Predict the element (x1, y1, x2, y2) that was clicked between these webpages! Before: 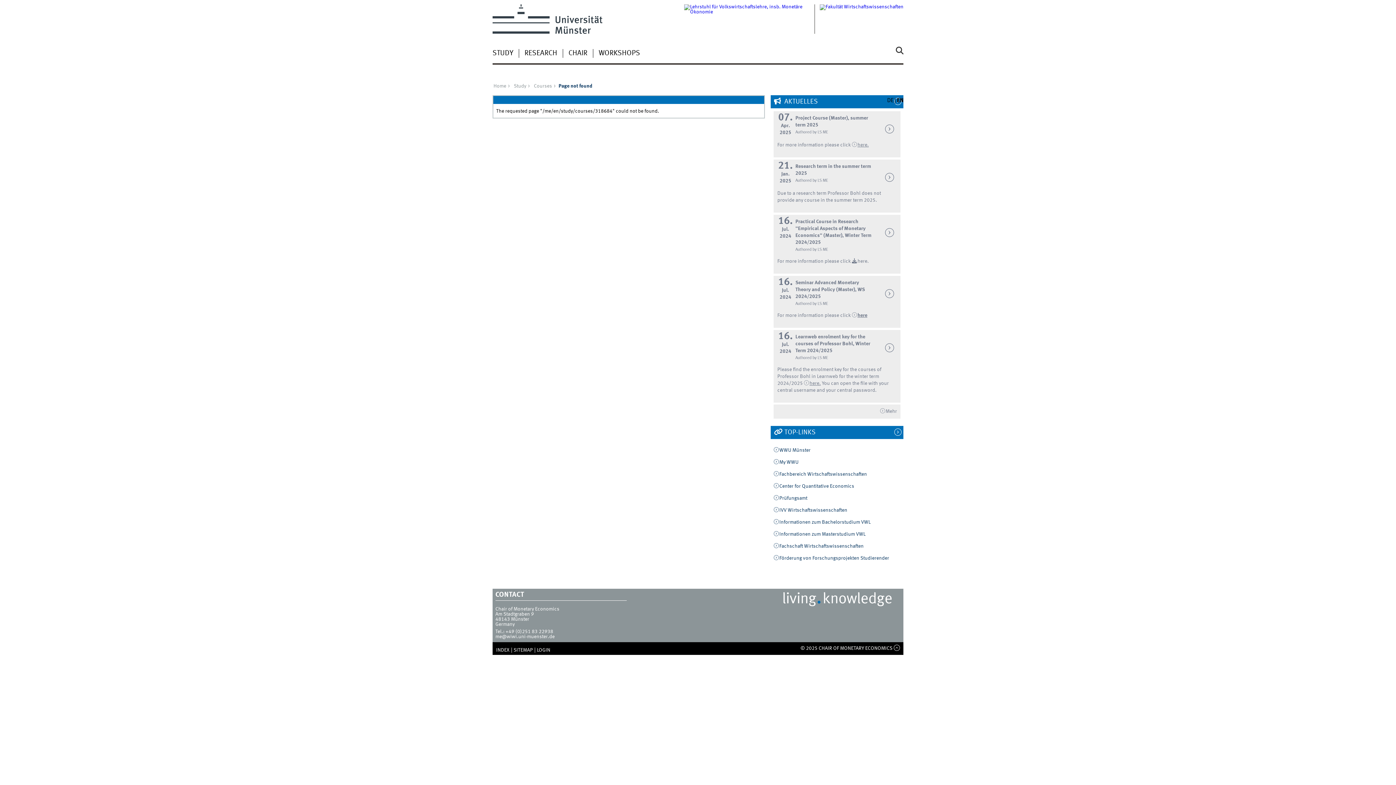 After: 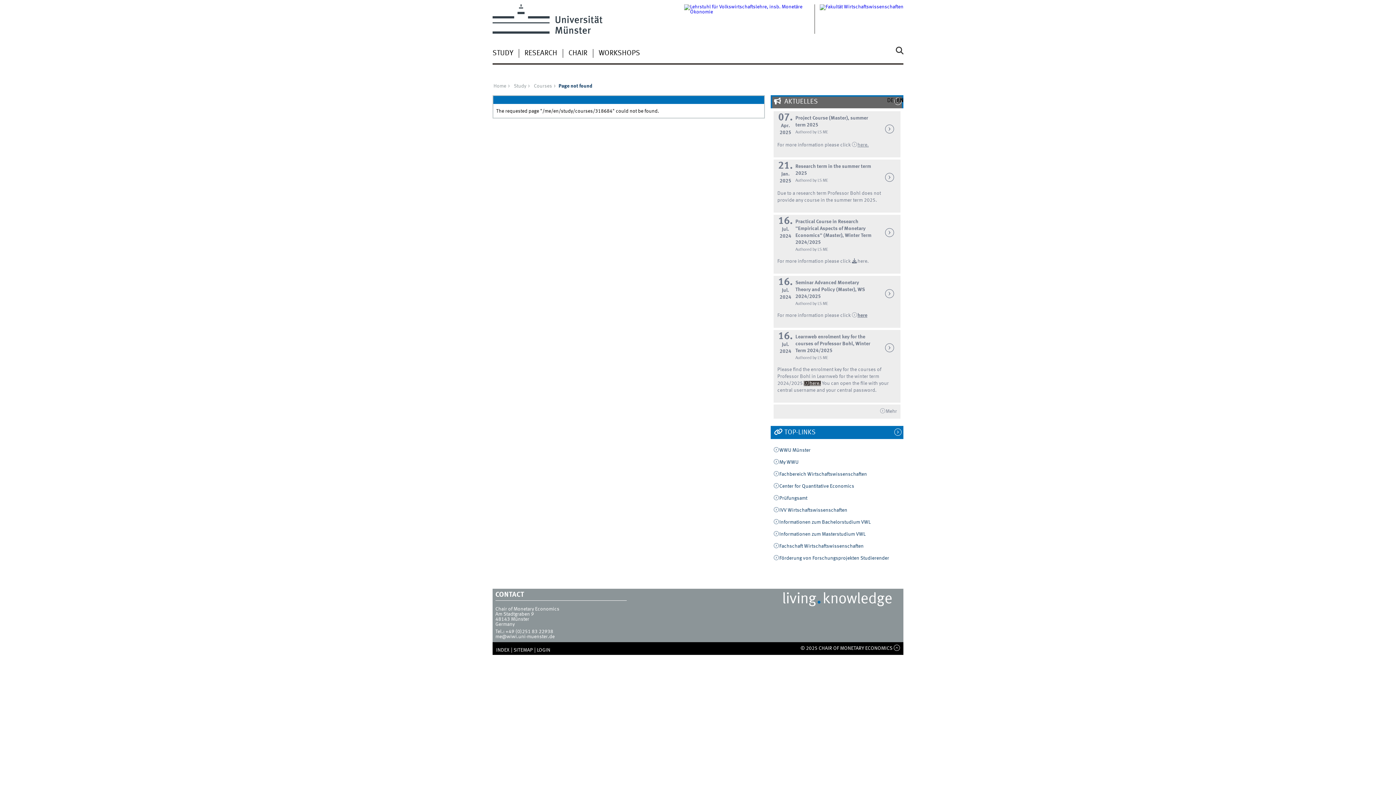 Action: bbox: (804, 380, 820, 386) label: here.